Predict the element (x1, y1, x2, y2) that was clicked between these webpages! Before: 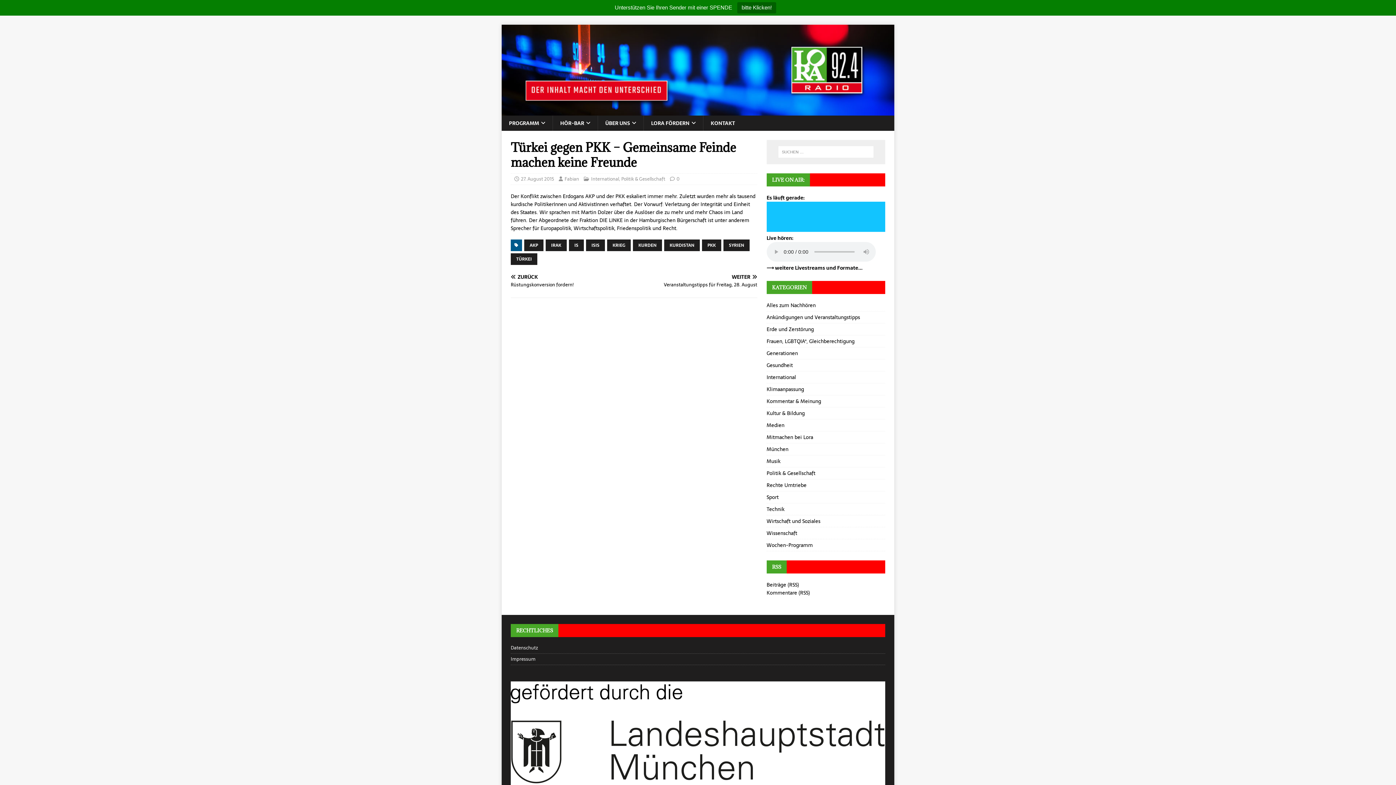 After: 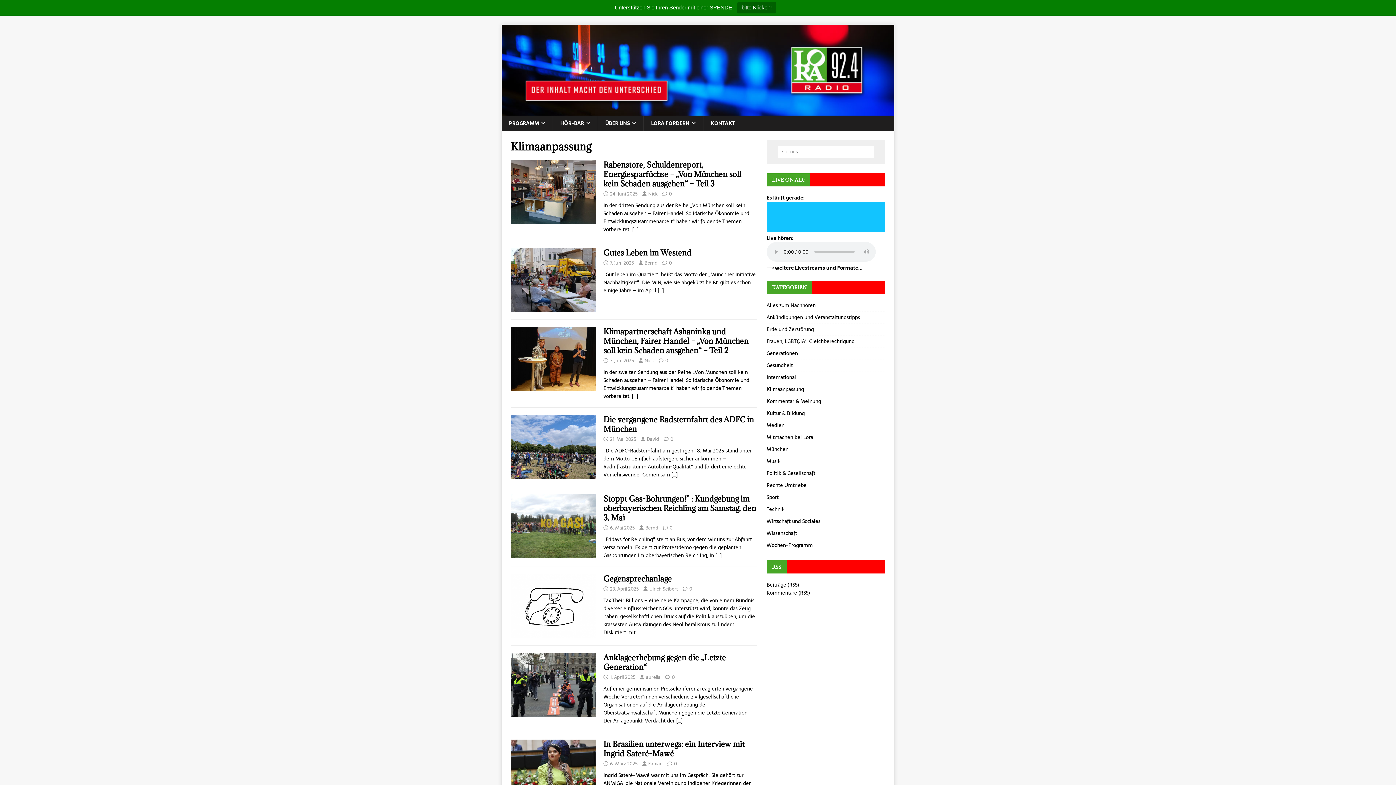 Action: label: Klimaanpassung bbox: (766, 383, 885, 395)